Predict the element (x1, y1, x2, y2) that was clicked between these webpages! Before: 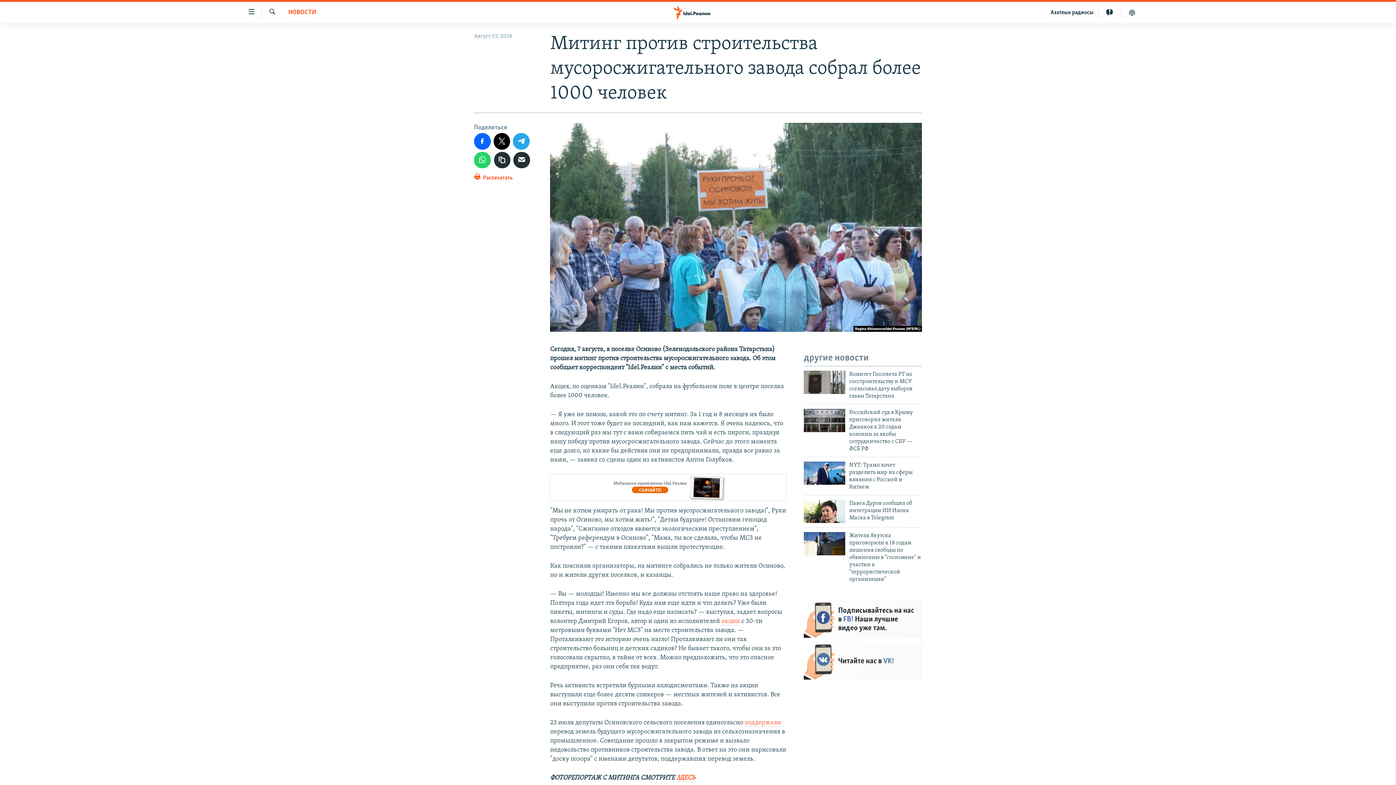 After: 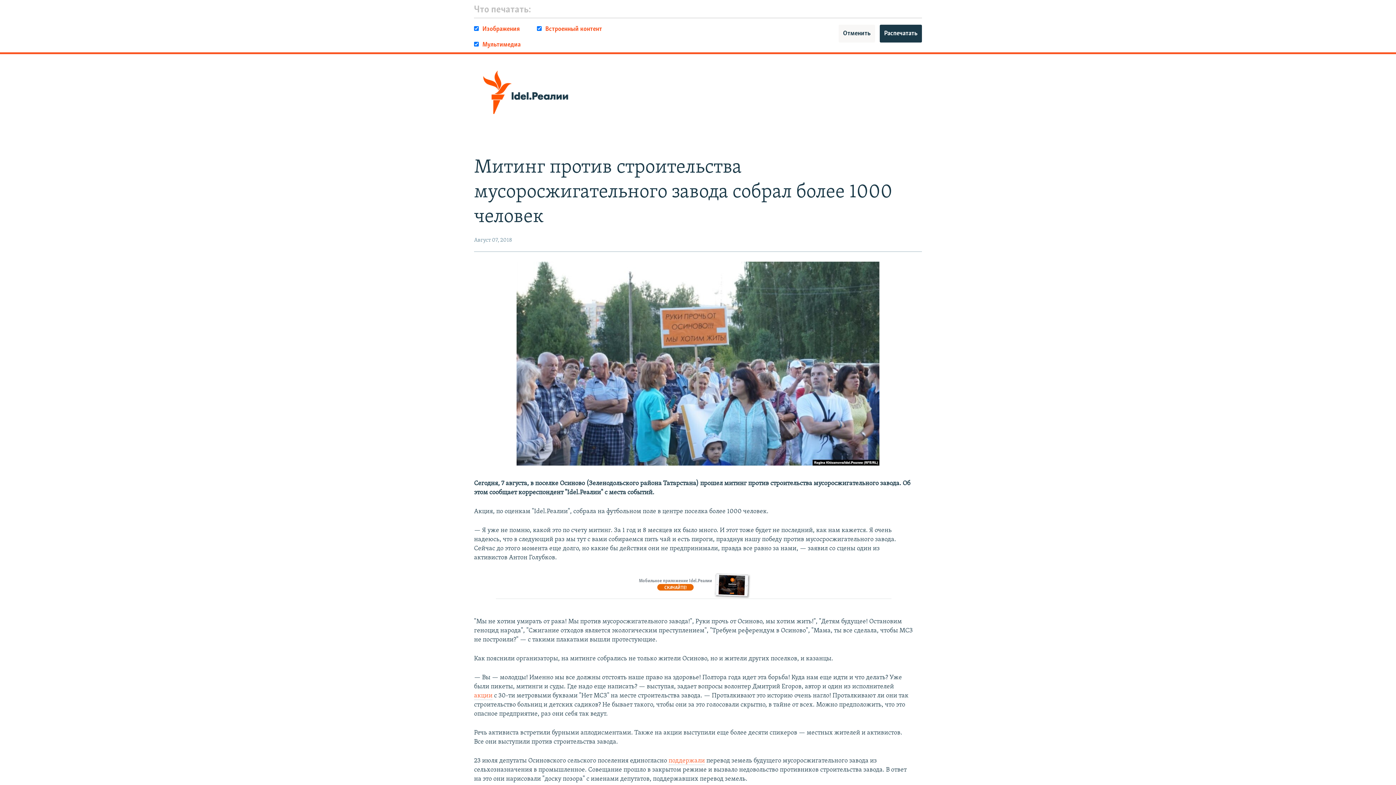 Action: bbox: (474, 172, 512, 186) label:  Распечатать